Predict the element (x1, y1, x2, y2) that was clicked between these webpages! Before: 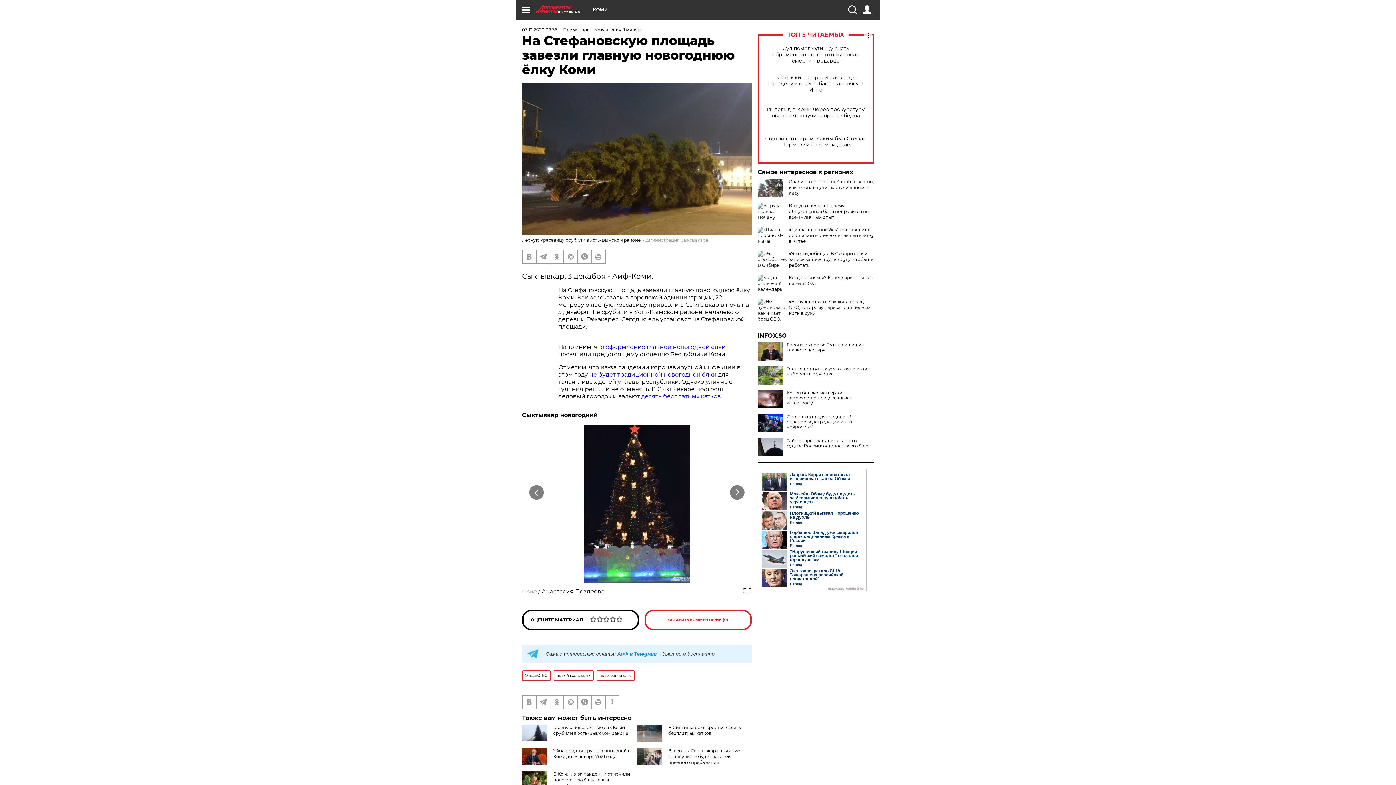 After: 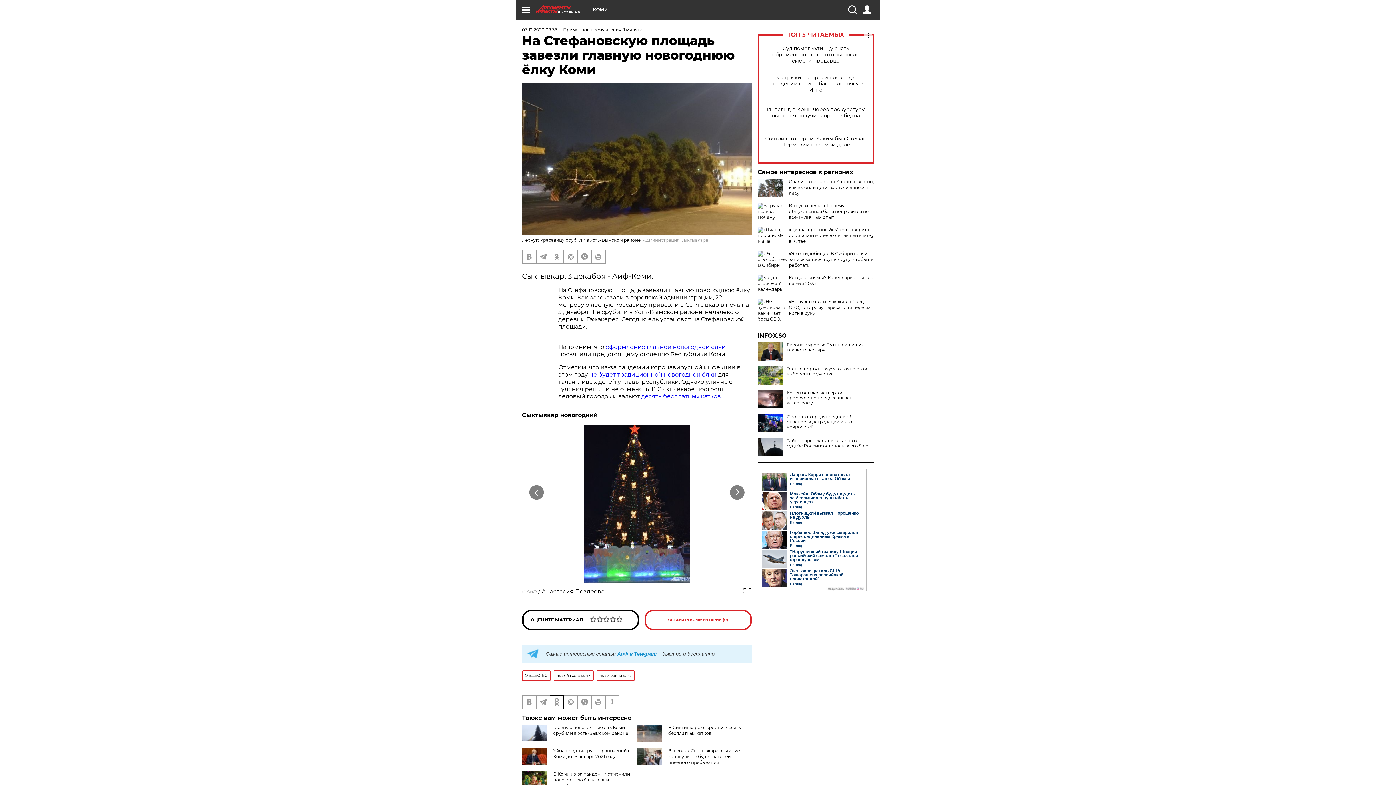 Action: bbox: (550, 695, 563, 708)